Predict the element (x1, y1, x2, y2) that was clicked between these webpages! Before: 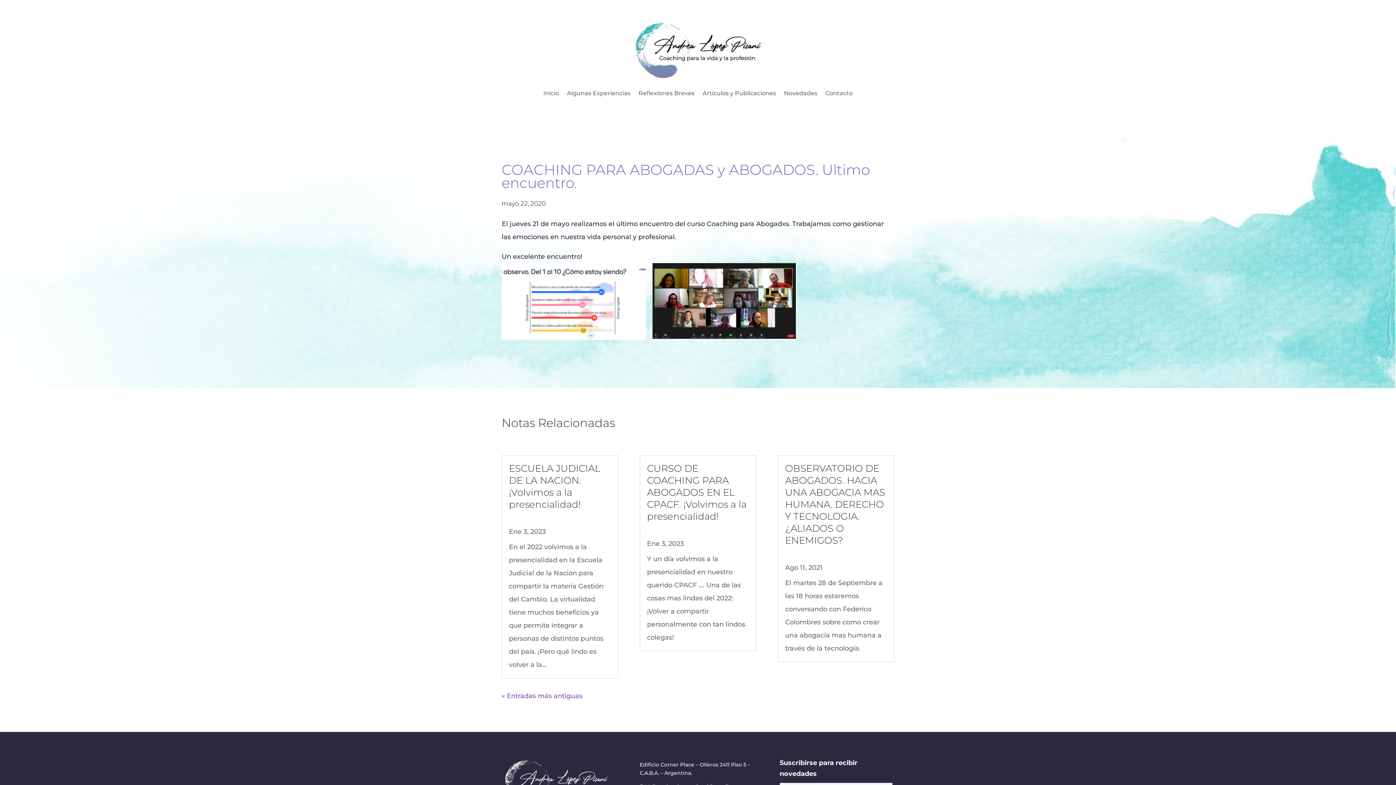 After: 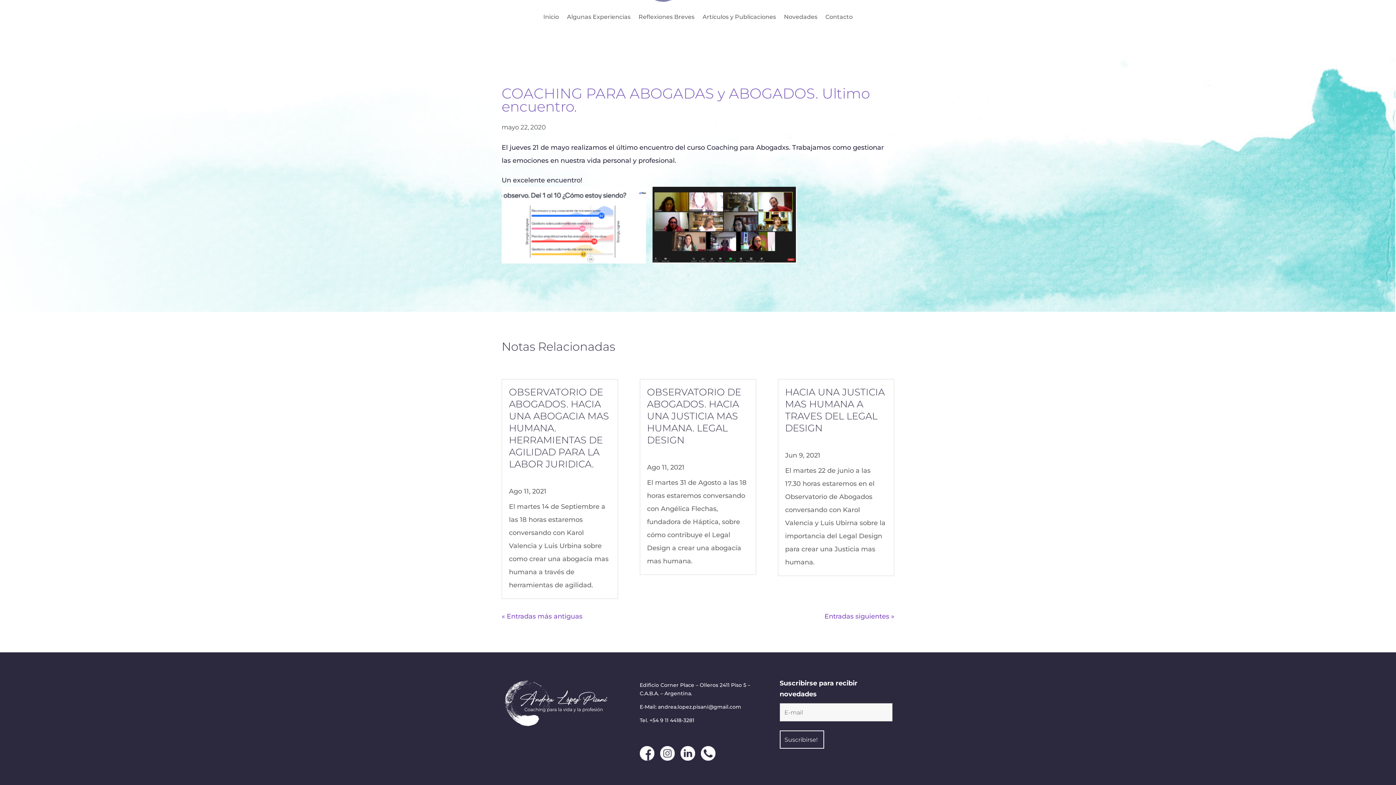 Action: label: « Entradas más antiguas bbox: (501, 692, 582, 700)